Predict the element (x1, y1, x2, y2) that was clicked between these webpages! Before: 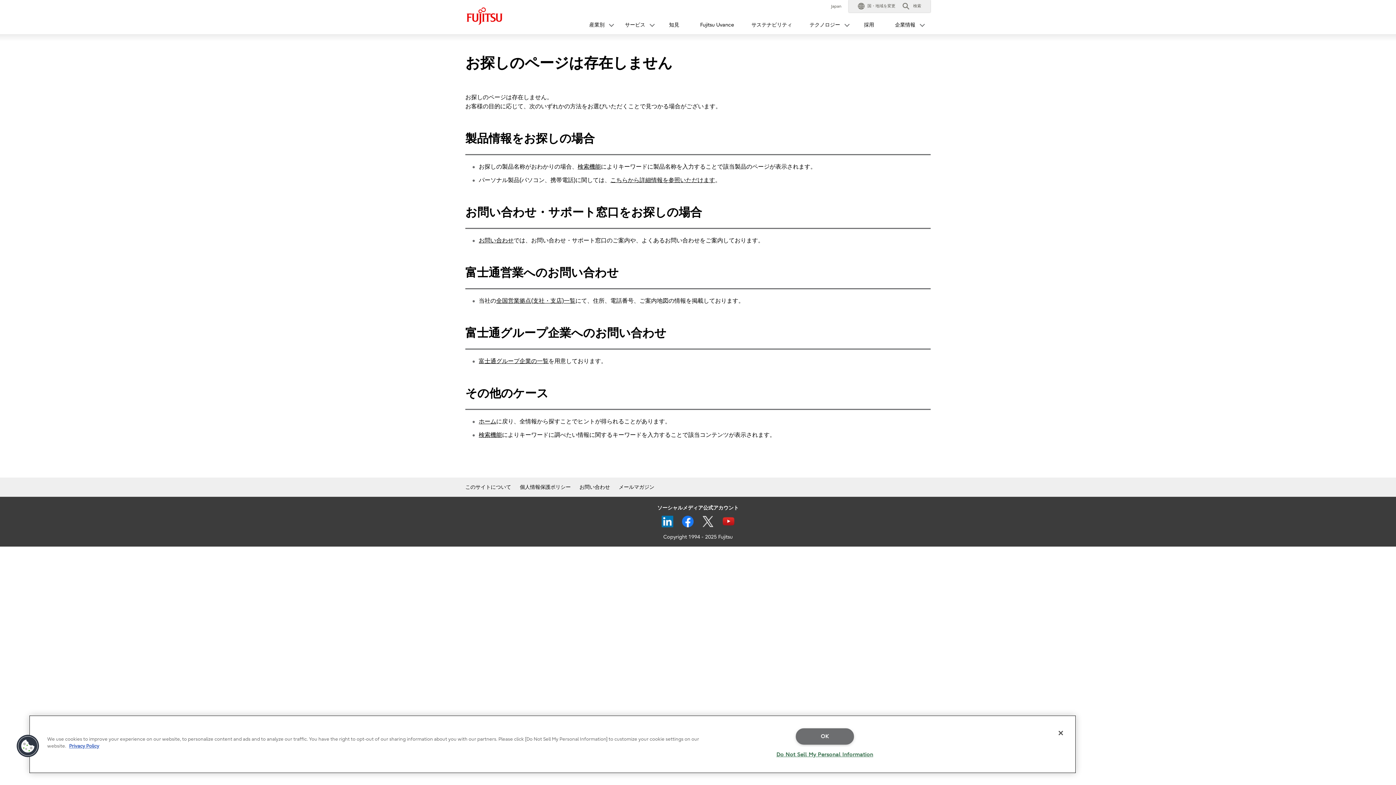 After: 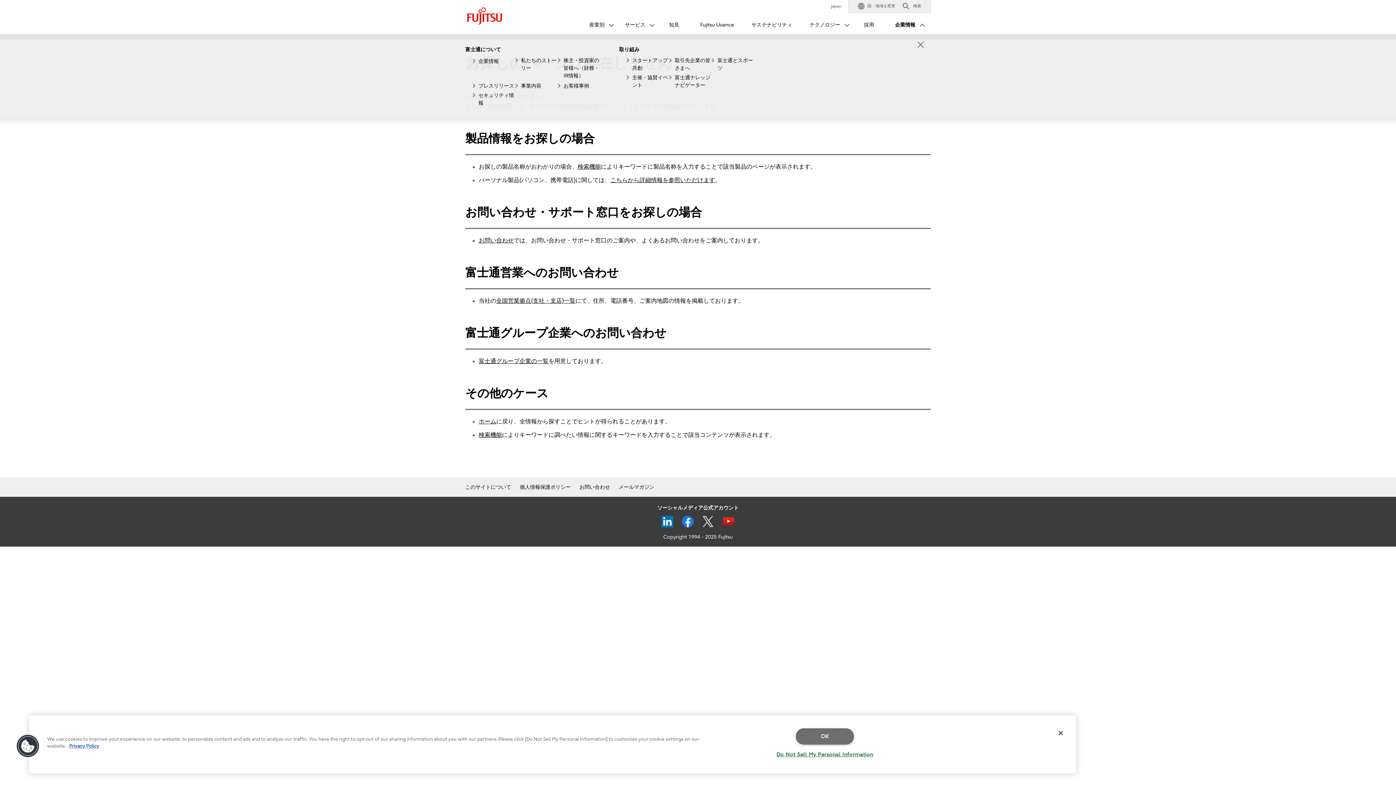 Action: label: 企業情報
開く bbox: (886, 19, 927, 34)